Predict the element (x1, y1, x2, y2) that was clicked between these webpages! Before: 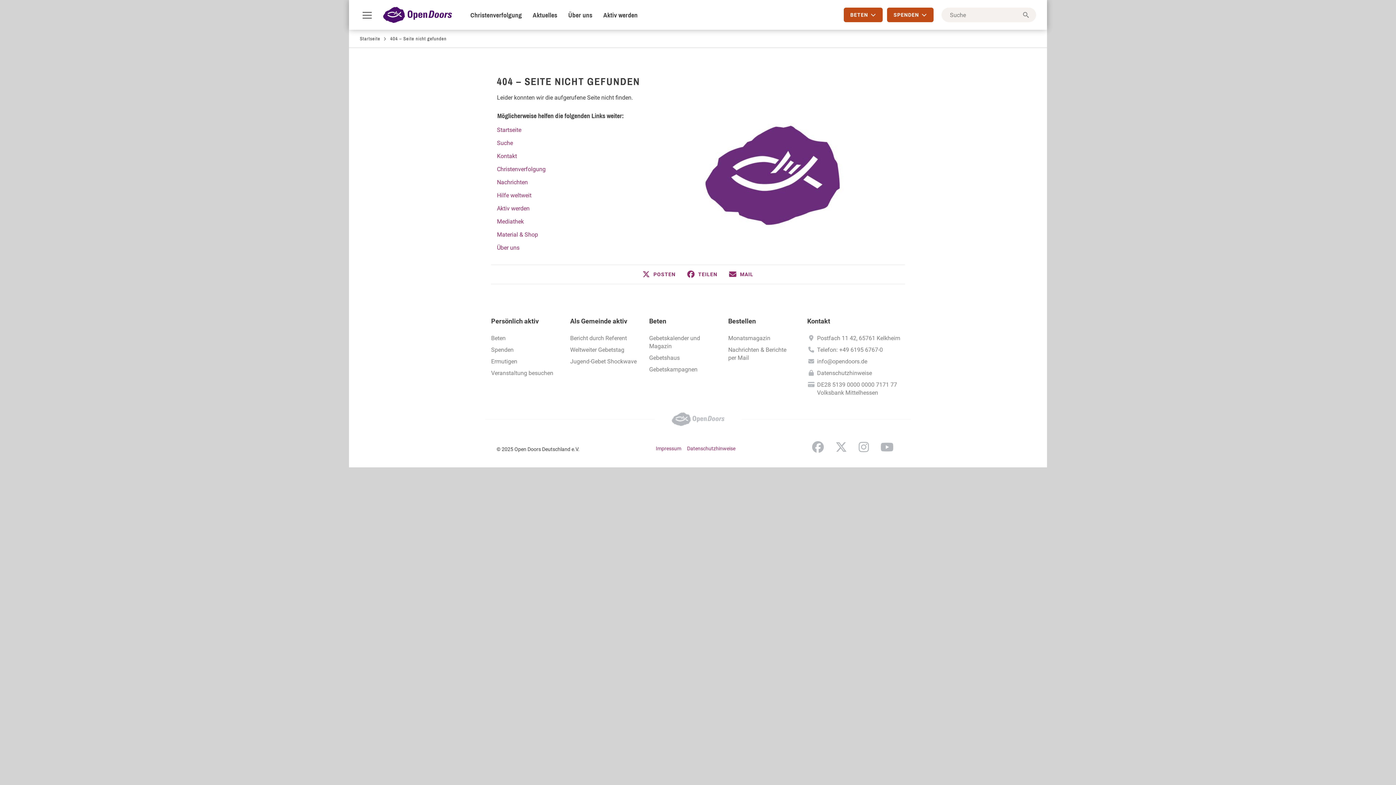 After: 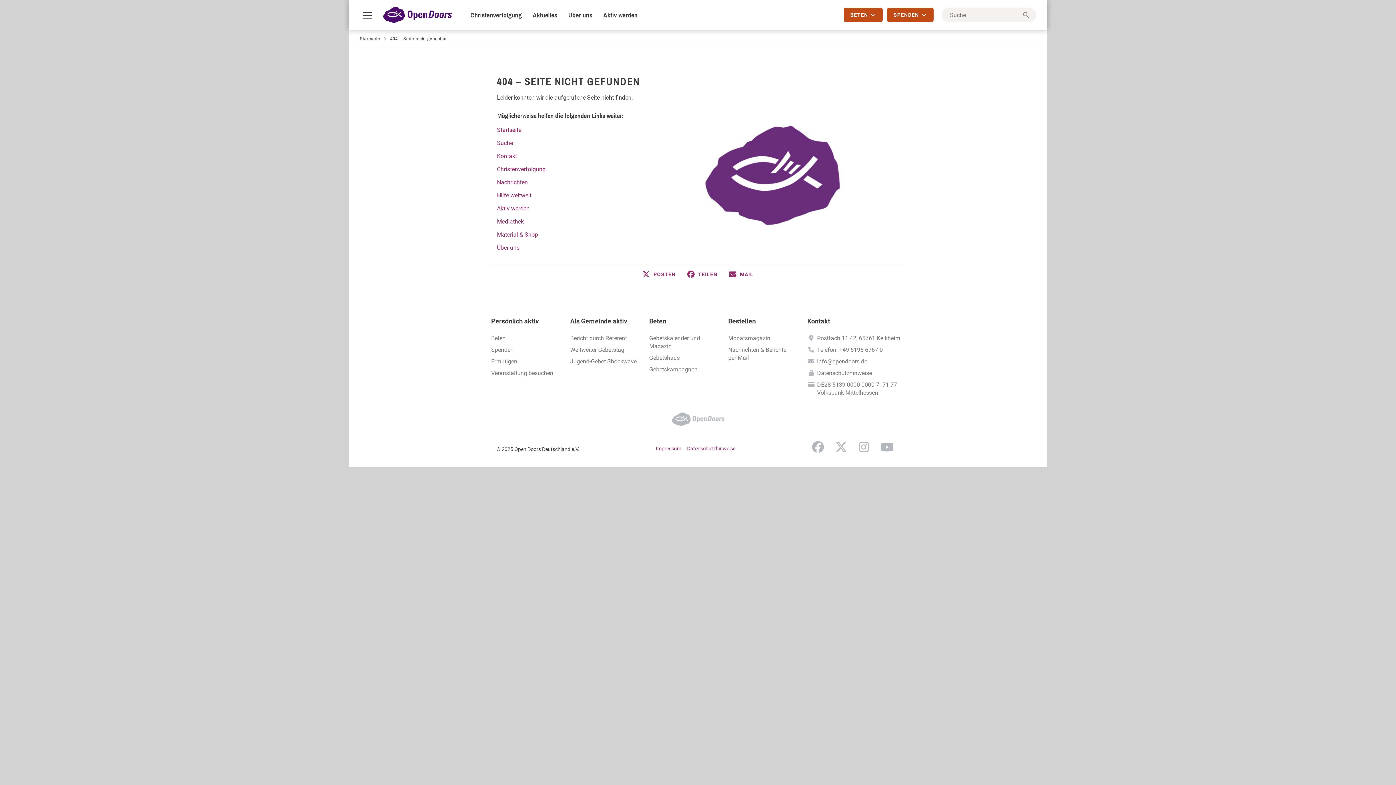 Action: label: instagram bbox: (853, 438, 874, 456)